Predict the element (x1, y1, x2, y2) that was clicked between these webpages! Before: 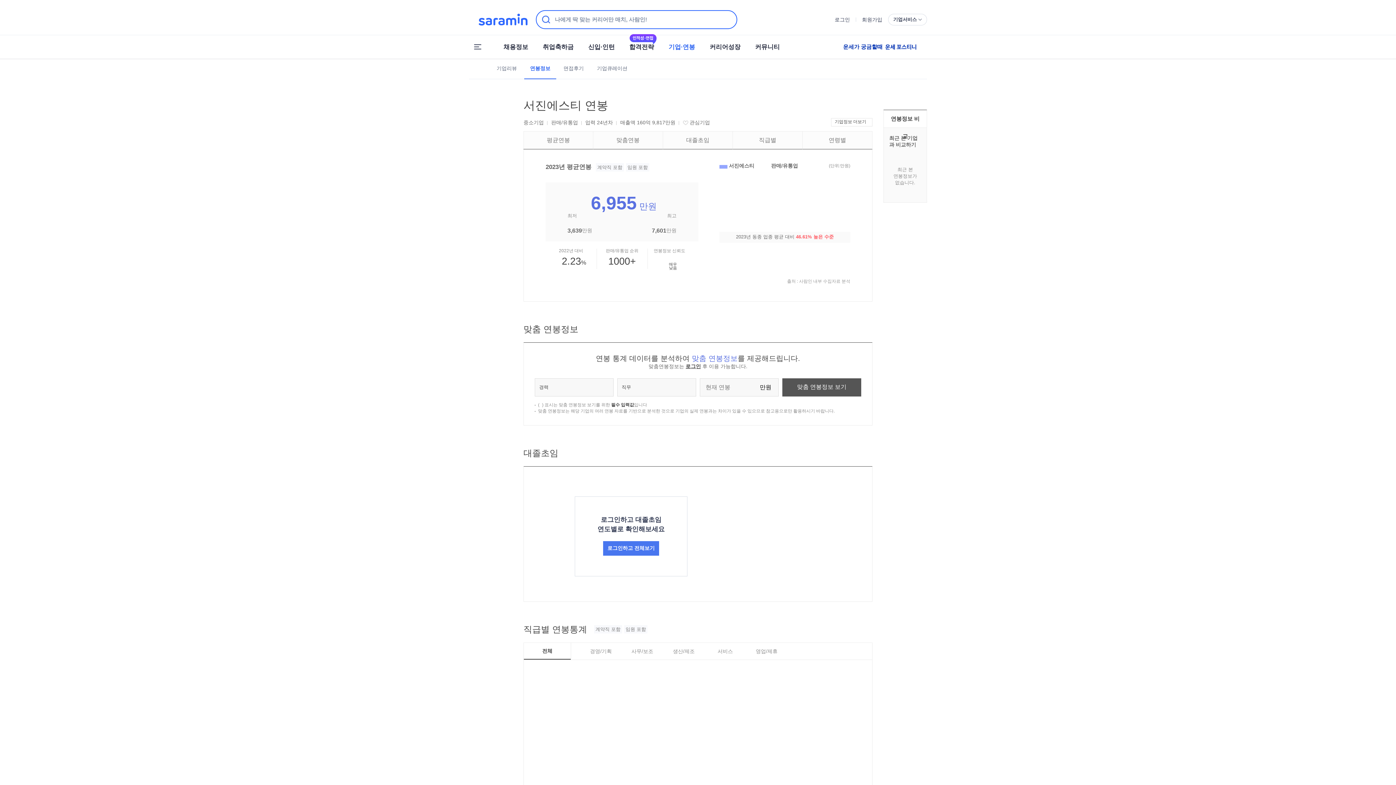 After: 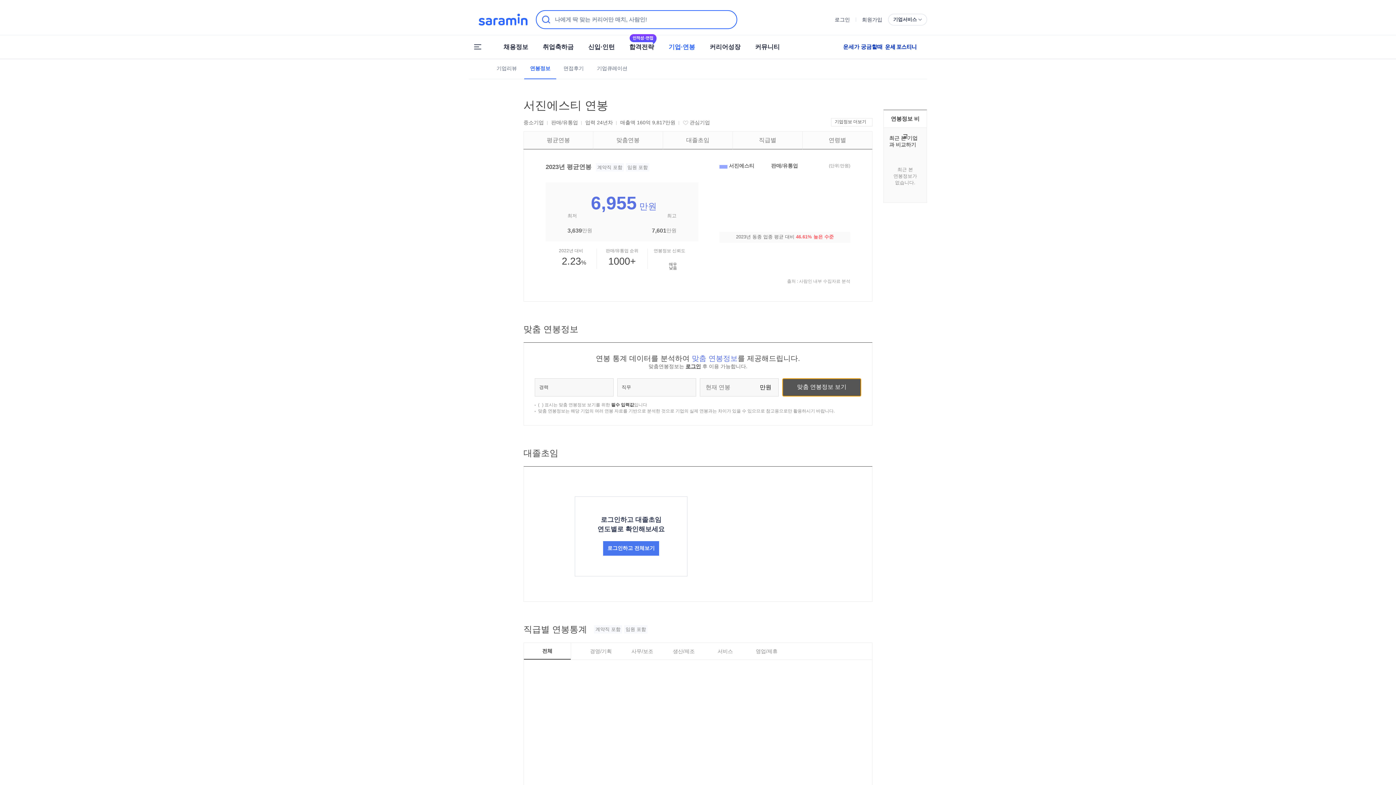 Action: bbox: (782, 378, 861, 396) label: 맞춤 연봉정보 보기